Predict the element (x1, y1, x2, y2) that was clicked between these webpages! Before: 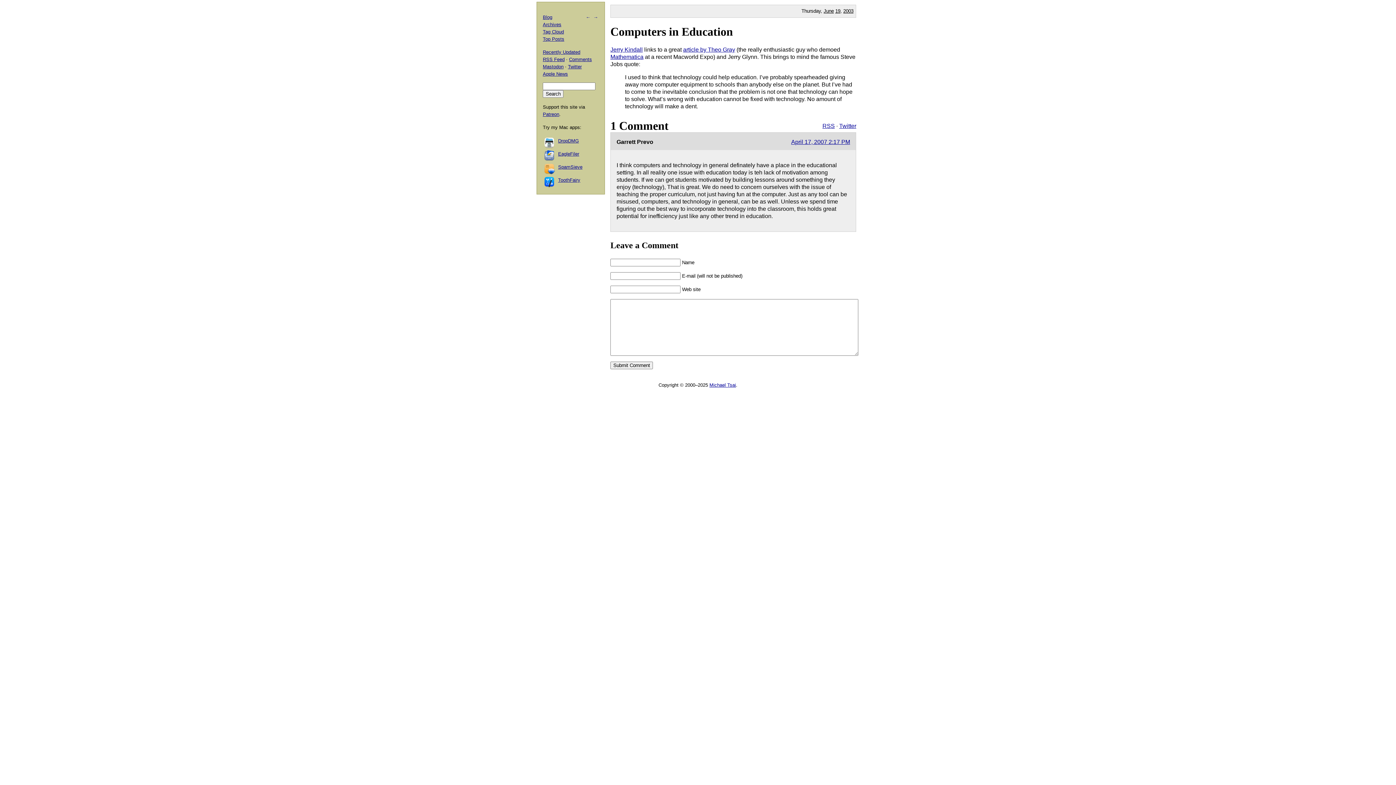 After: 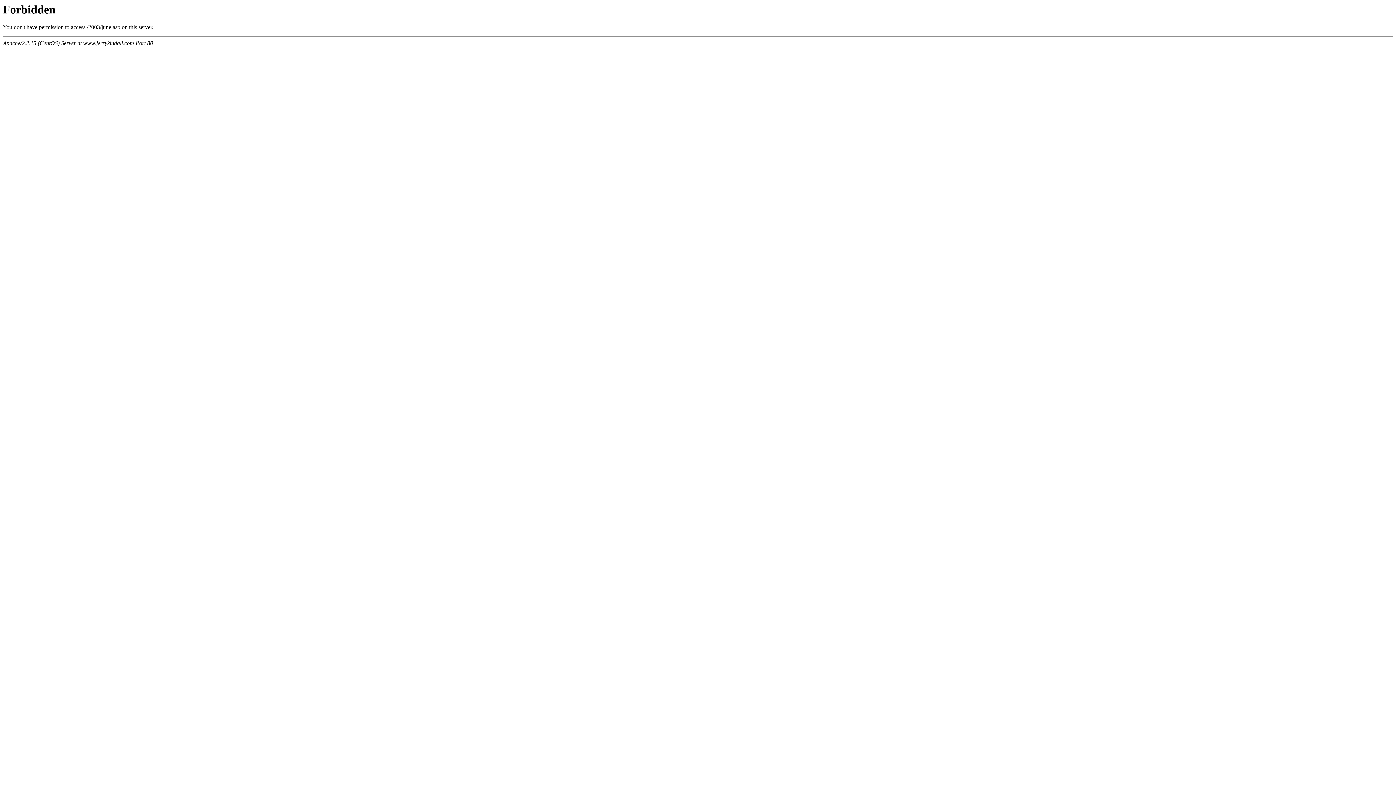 Action: bbox: (610, 46, 642, 52) label: Jerry Kindall